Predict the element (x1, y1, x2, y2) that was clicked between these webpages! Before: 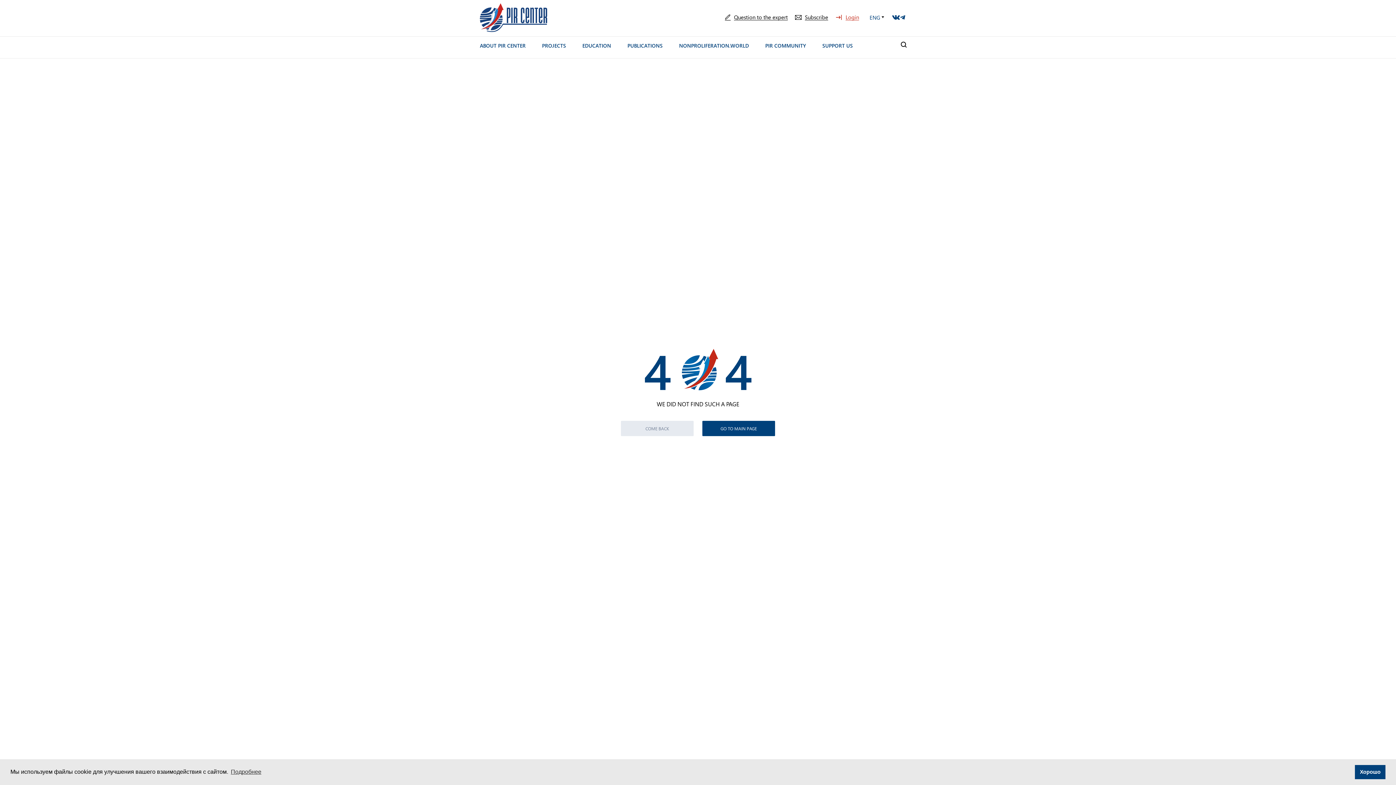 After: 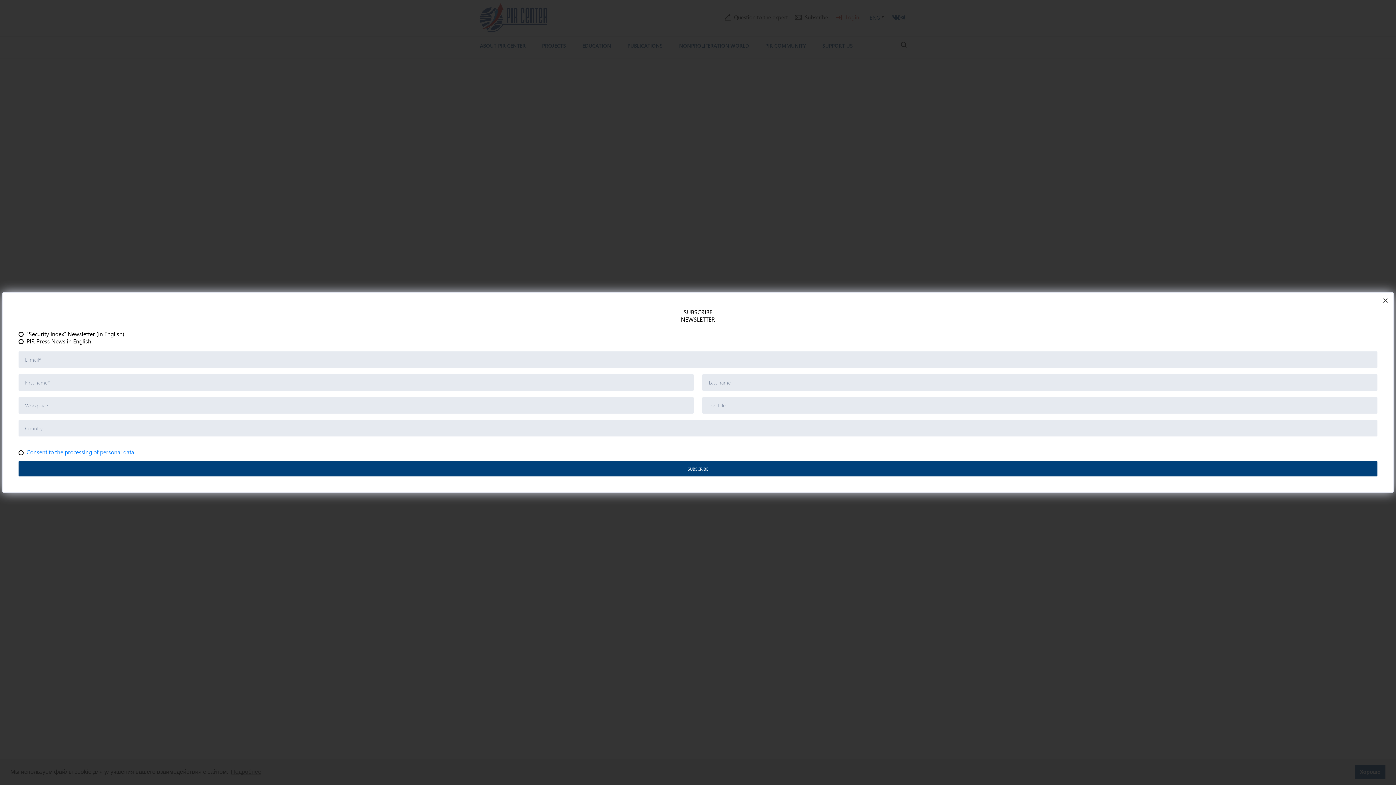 Action: bbox: (795, 14, 828, 21) label: Subscribe